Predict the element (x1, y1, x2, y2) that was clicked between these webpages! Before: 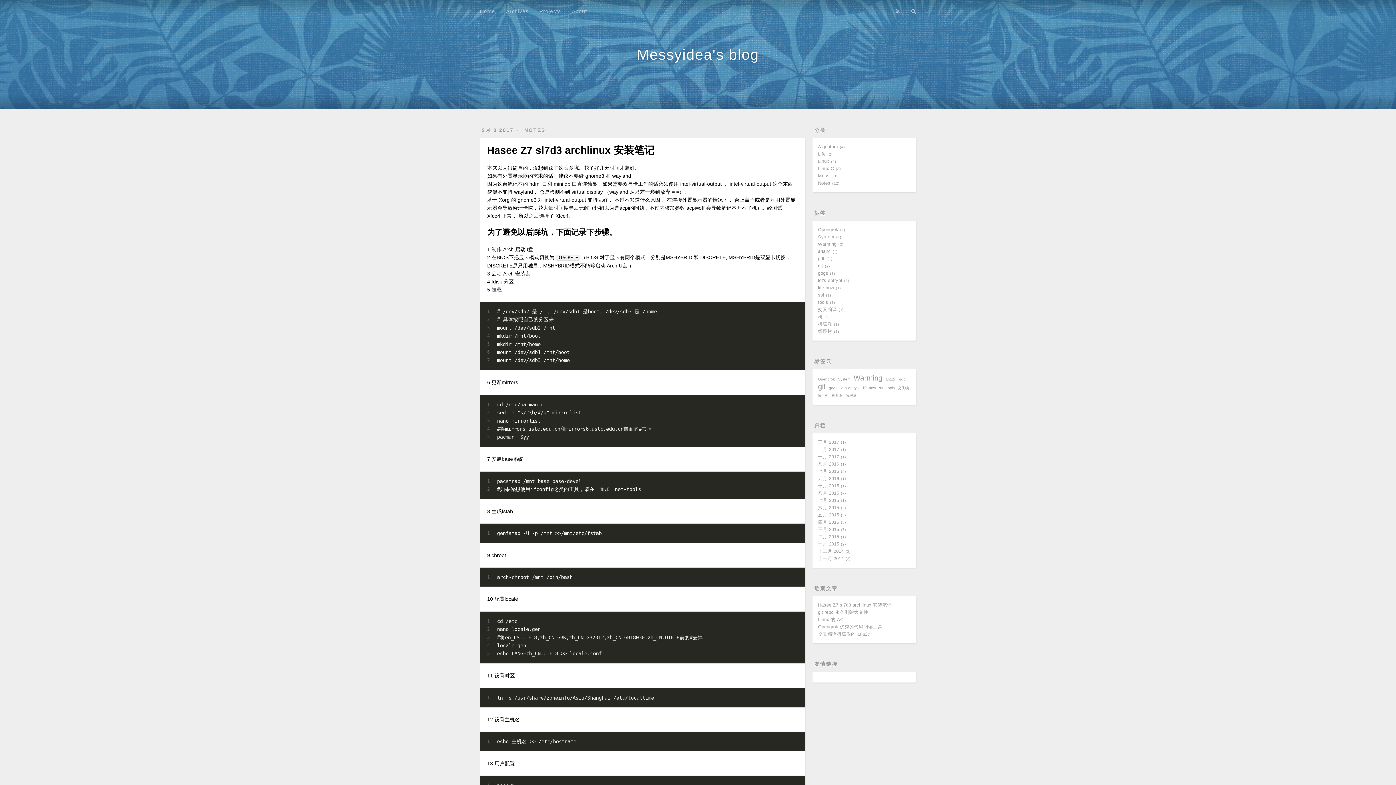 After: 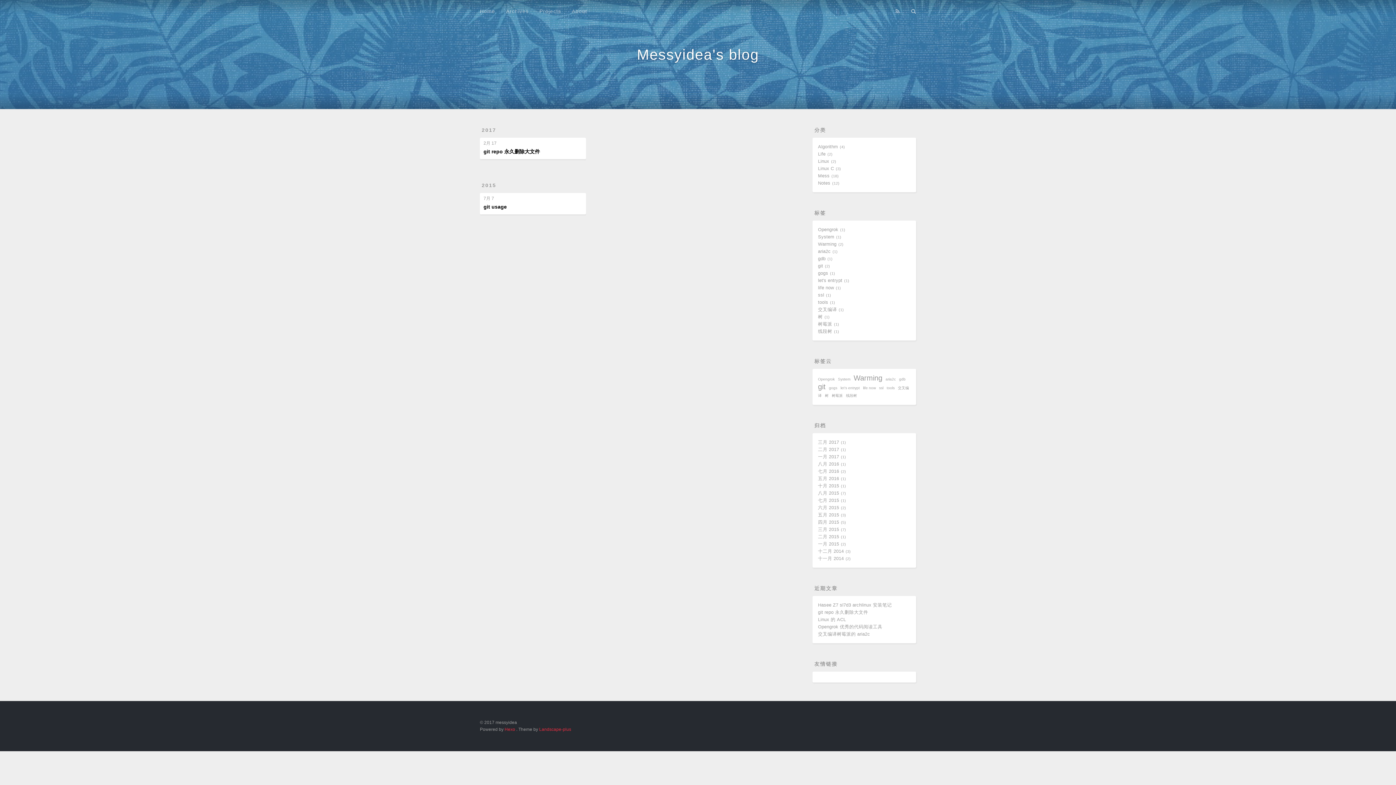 Action: bbox: (818, 263, 823, 268) label: git